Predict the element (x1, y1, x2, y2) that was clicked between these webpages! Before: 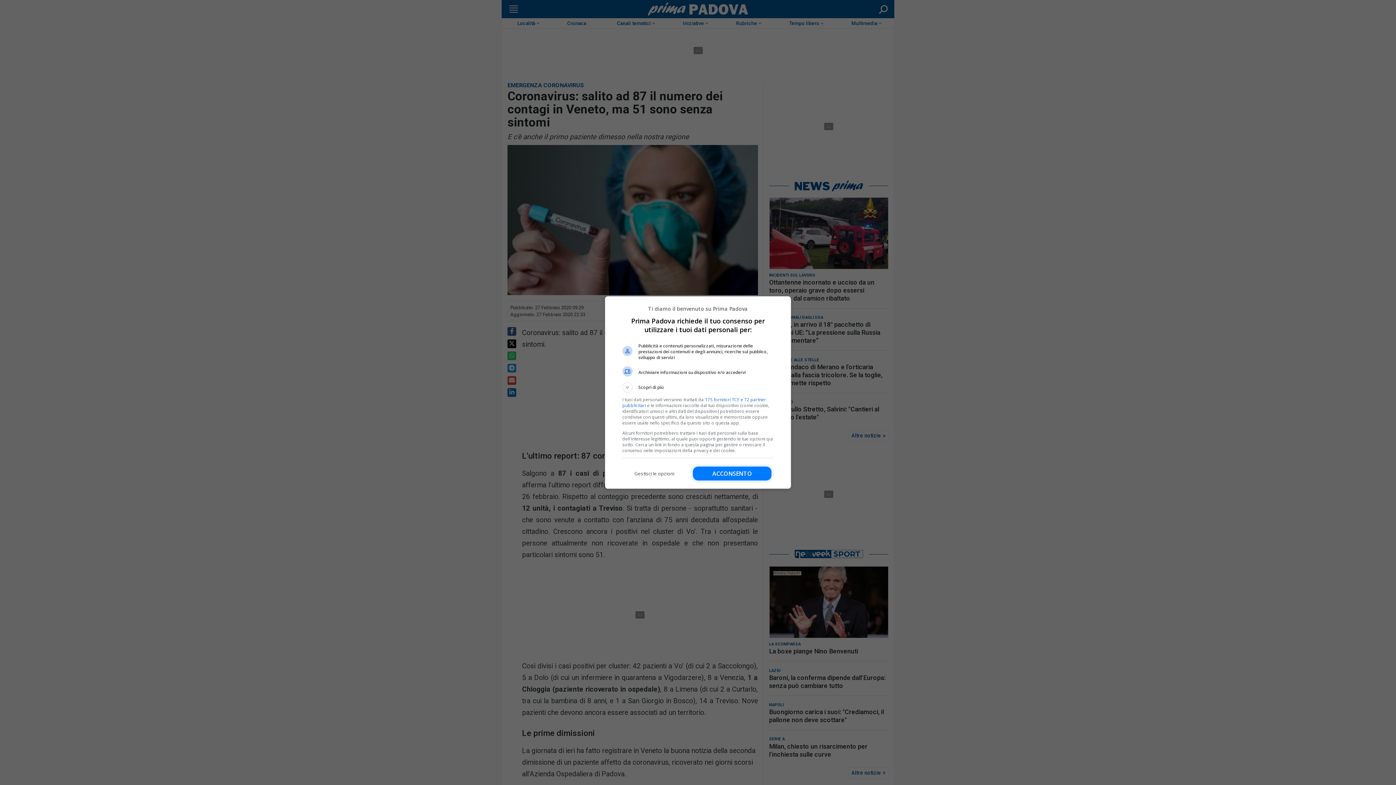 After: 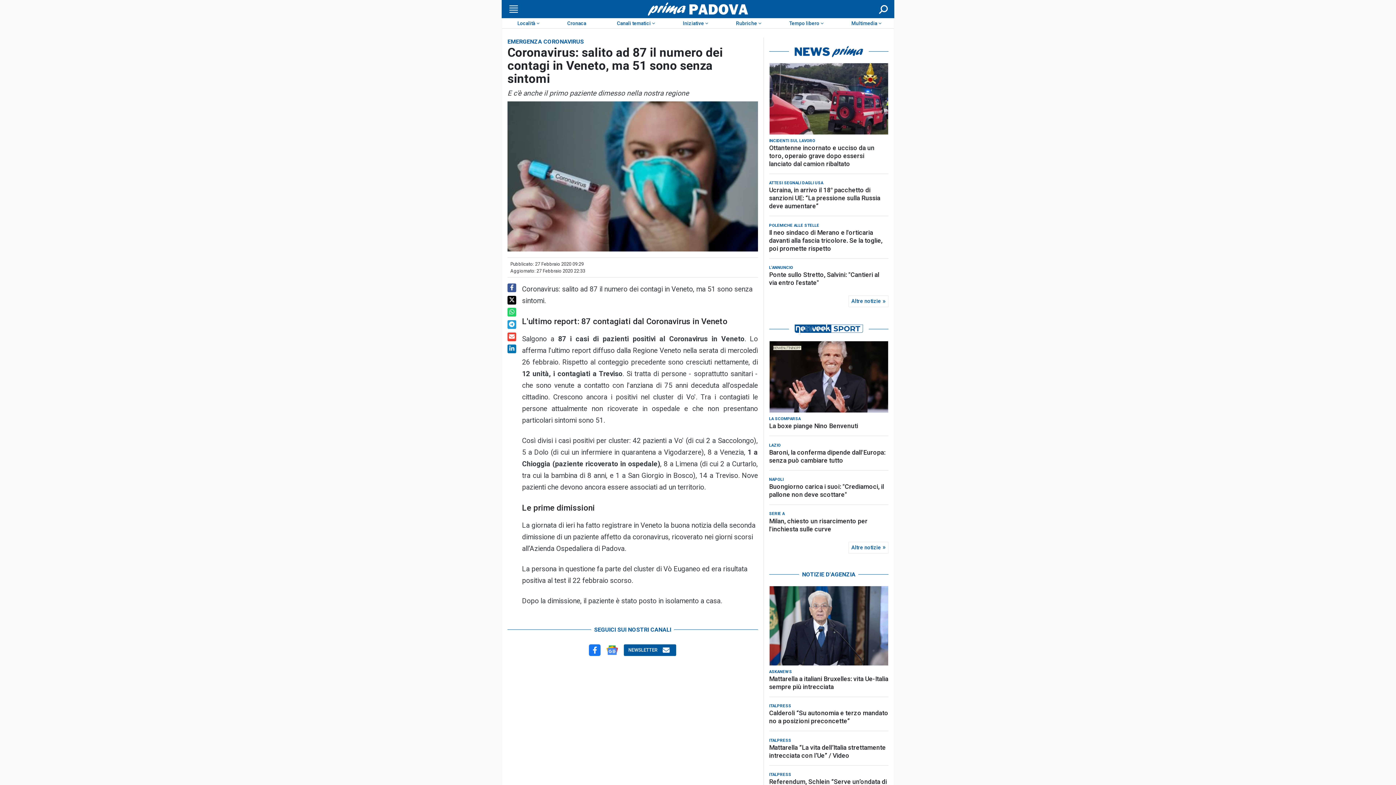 Action: label: Acconsento bbox: (693, 466, 771, 480)